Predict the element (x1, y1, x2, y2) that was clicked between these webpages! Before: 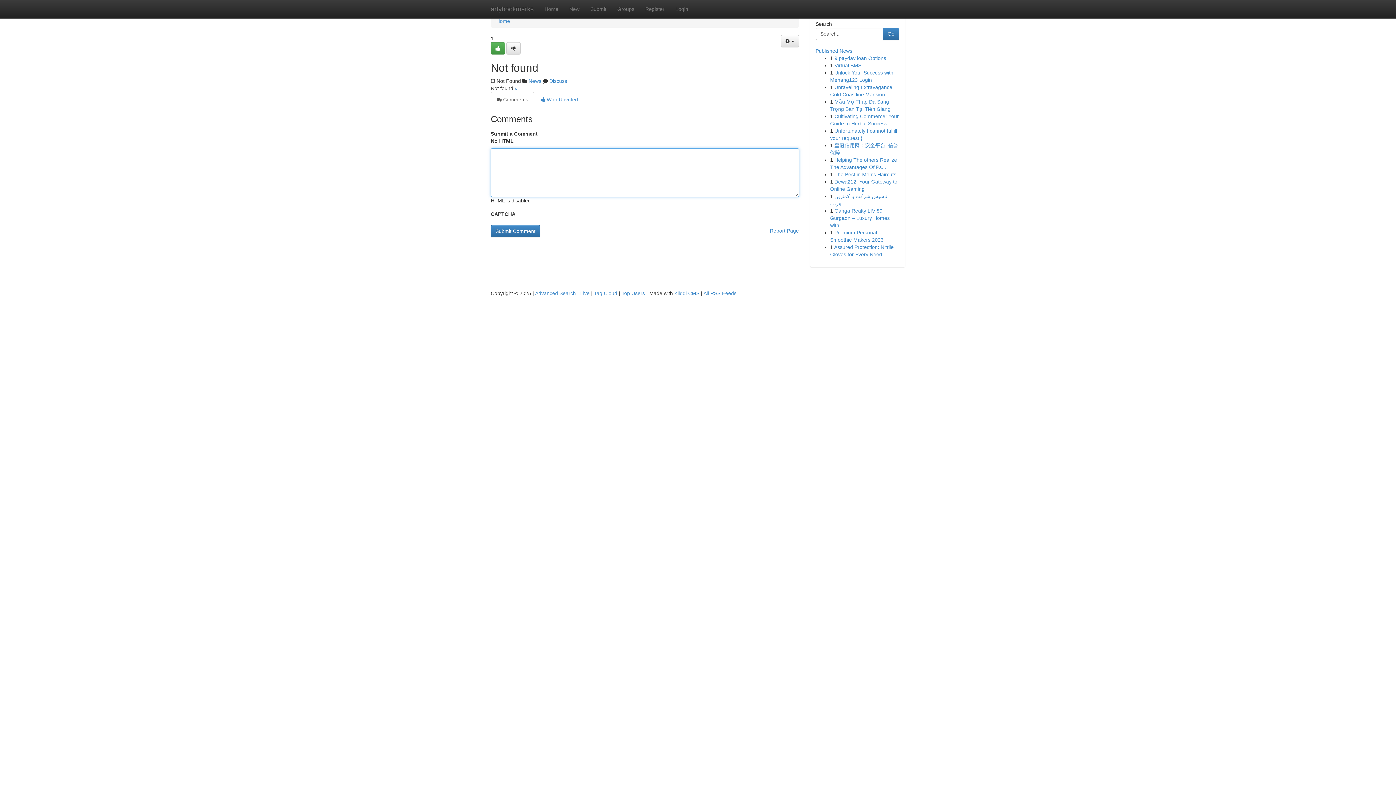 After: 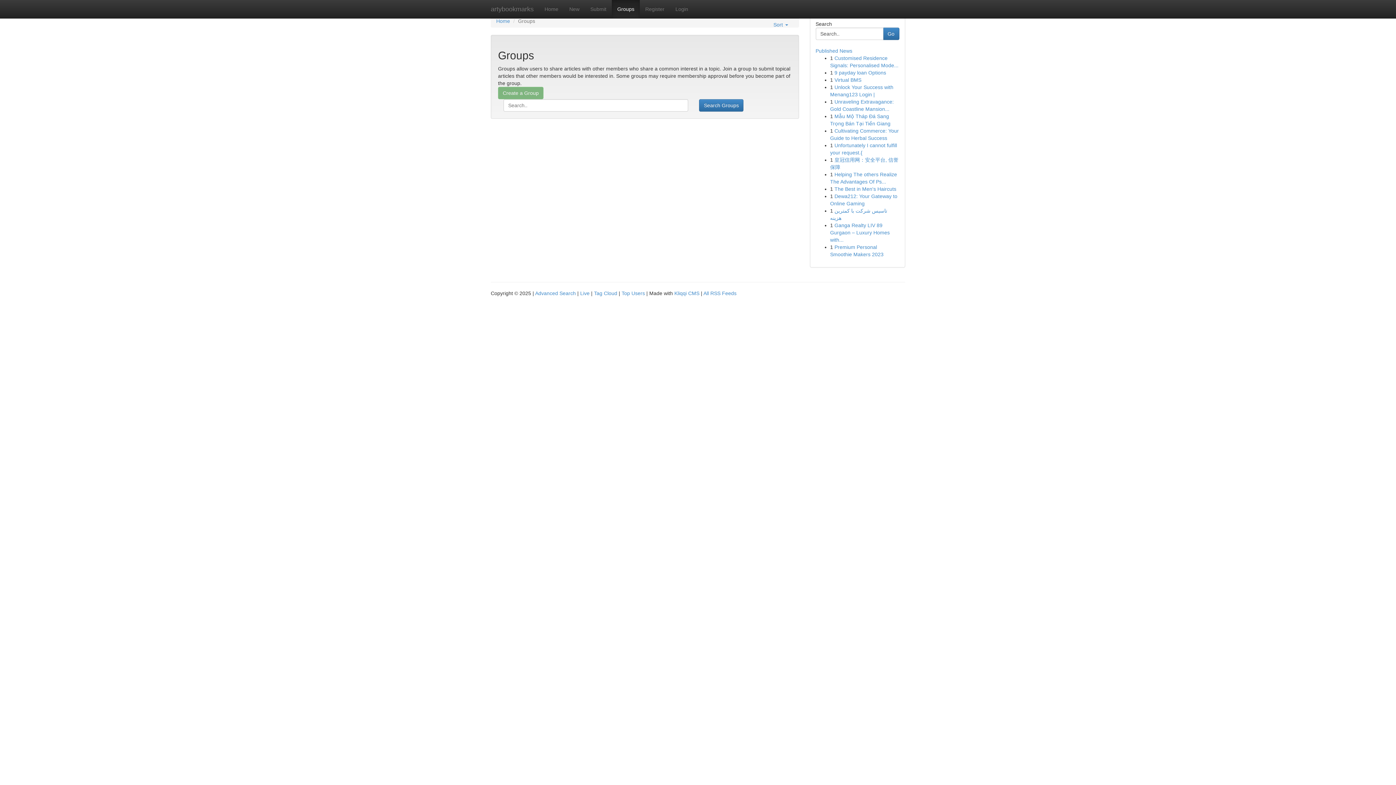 Action: bbox: (612, 0, 640, 18) label: Groups